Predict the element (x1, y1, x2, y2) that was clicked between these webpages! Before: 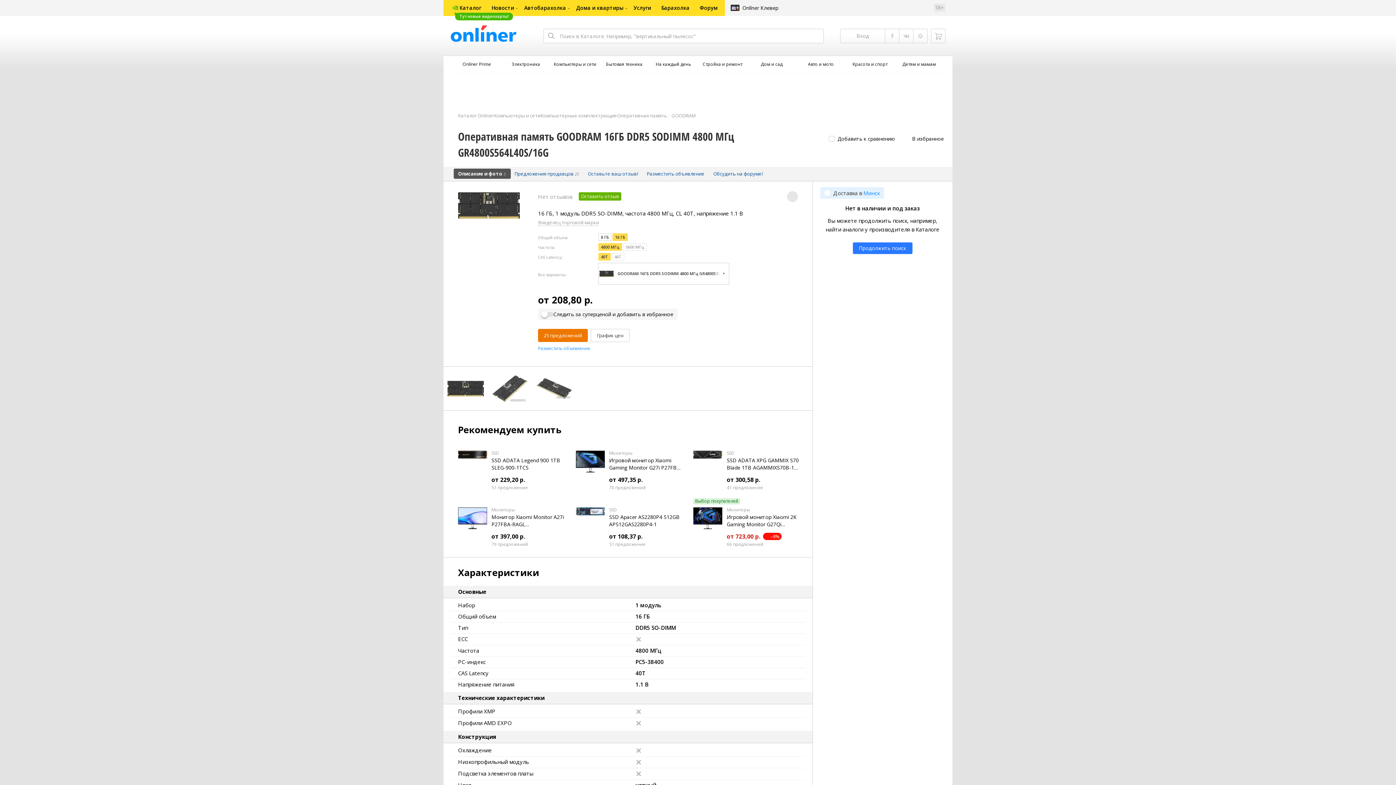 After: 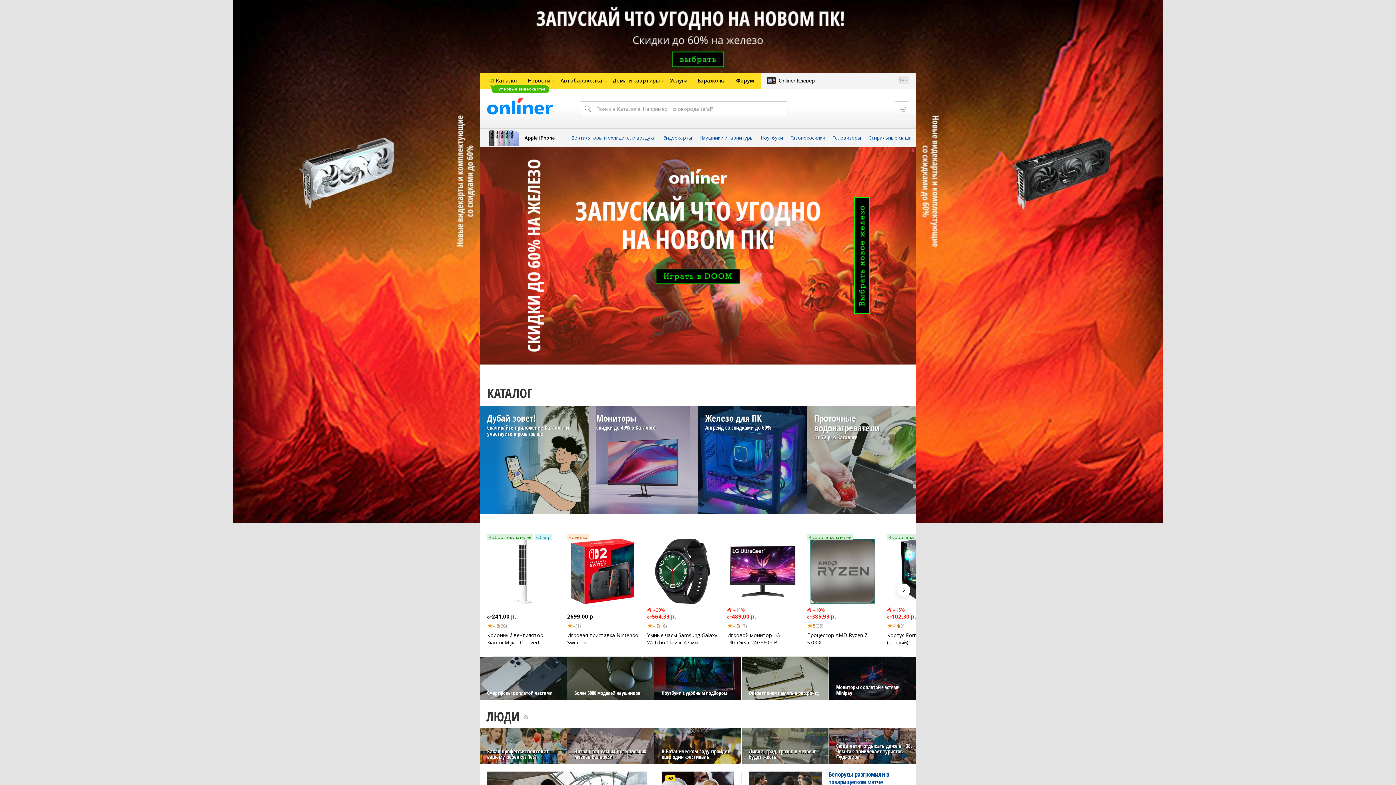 Action: label: Новости bbox: (486, 0, 519, 16)